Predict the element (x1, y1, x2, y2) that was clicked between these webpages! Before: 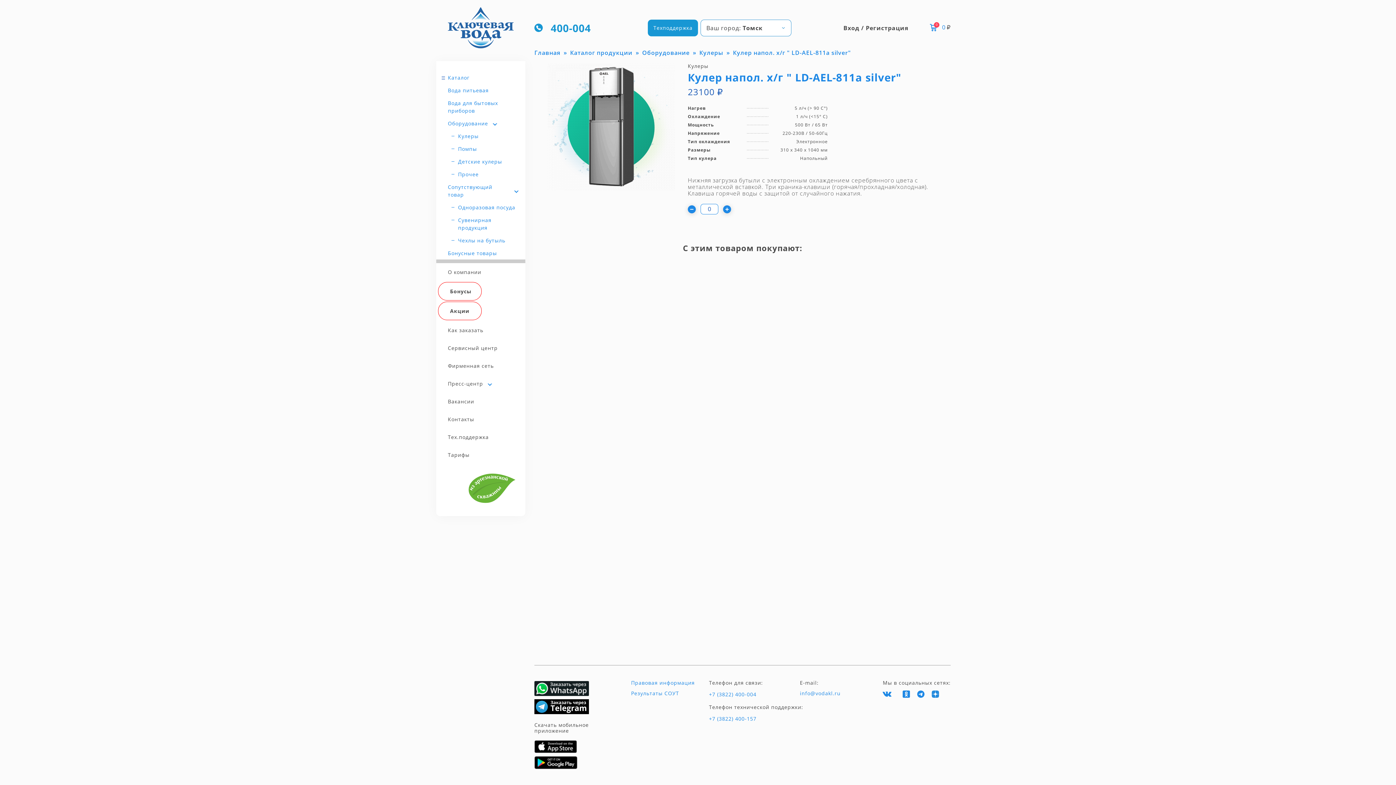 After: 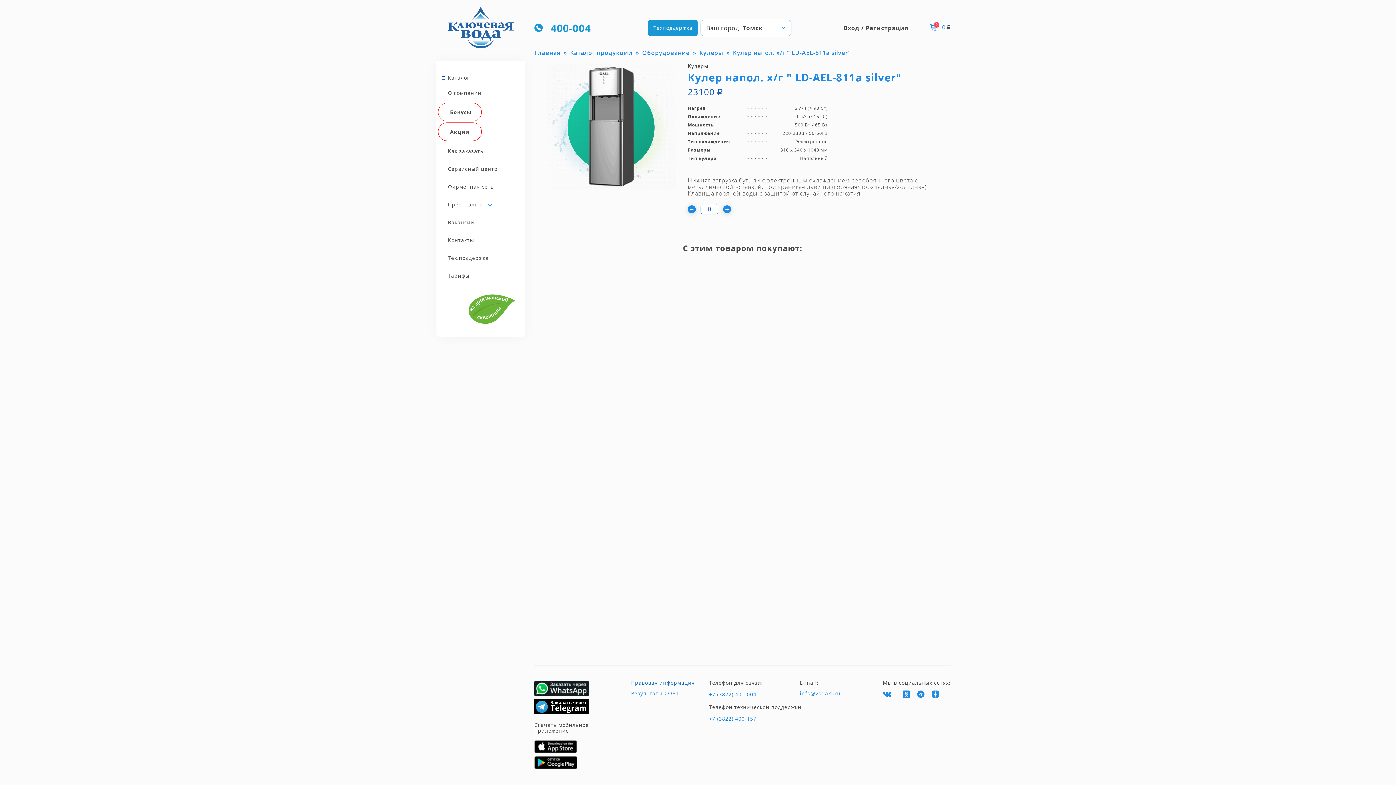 Action: label: Правовая информация bbox: (631, 680, 694, 686)